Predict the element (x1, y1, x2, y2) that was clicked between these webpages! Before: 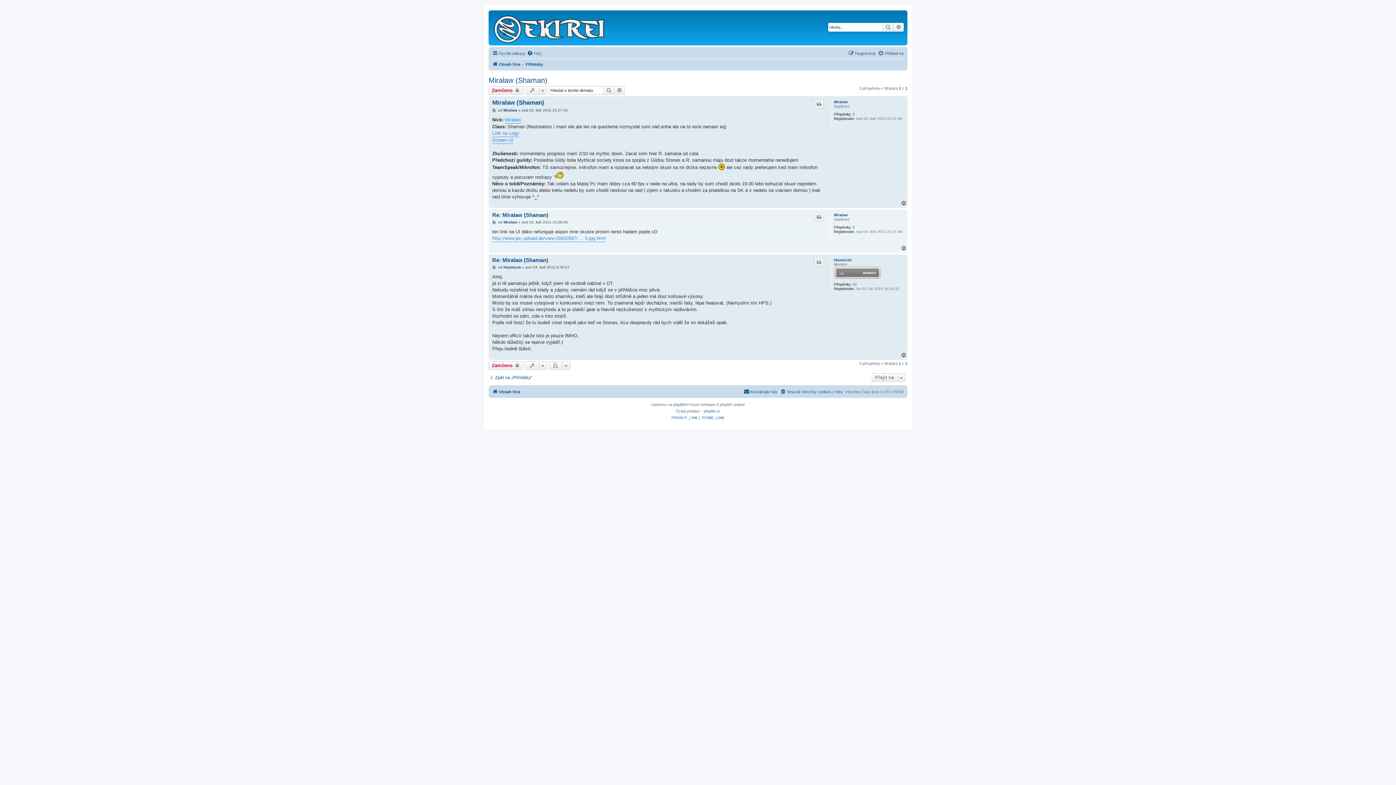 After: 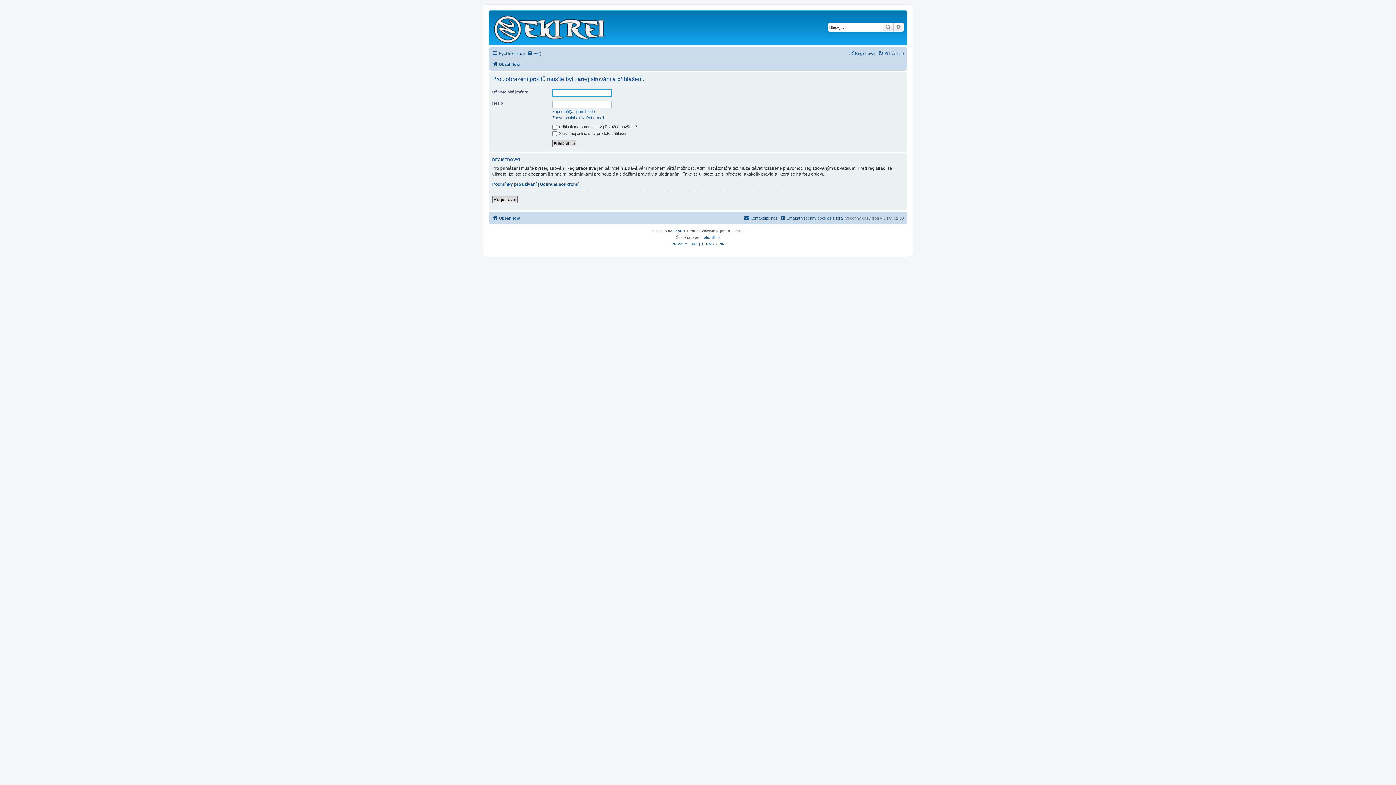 Action: bbox: (834, 213, 848, 217) label: Miralaw